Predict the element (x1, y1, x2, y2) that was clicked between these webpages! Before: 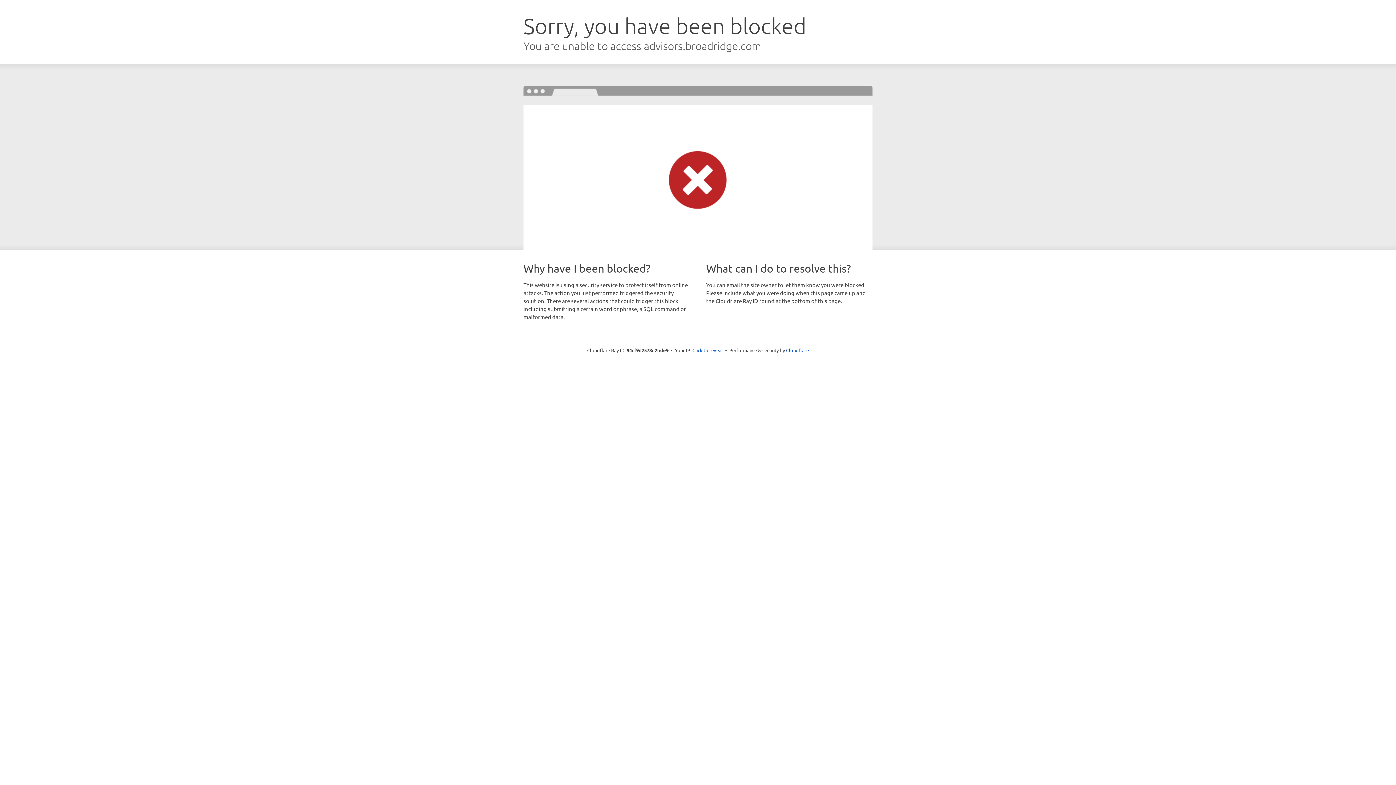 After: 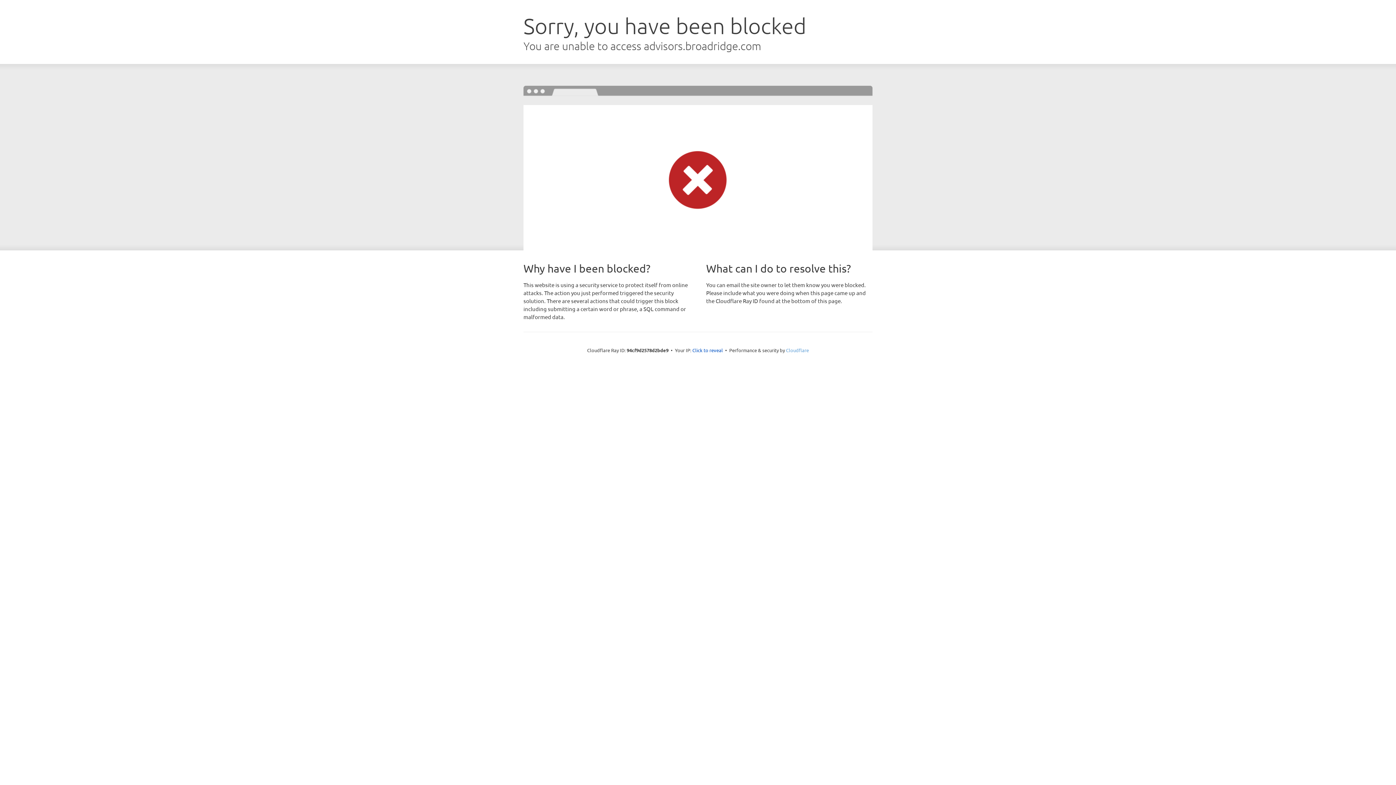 Action: bbox: (786, 347, 809, 353) label: Cloudflare